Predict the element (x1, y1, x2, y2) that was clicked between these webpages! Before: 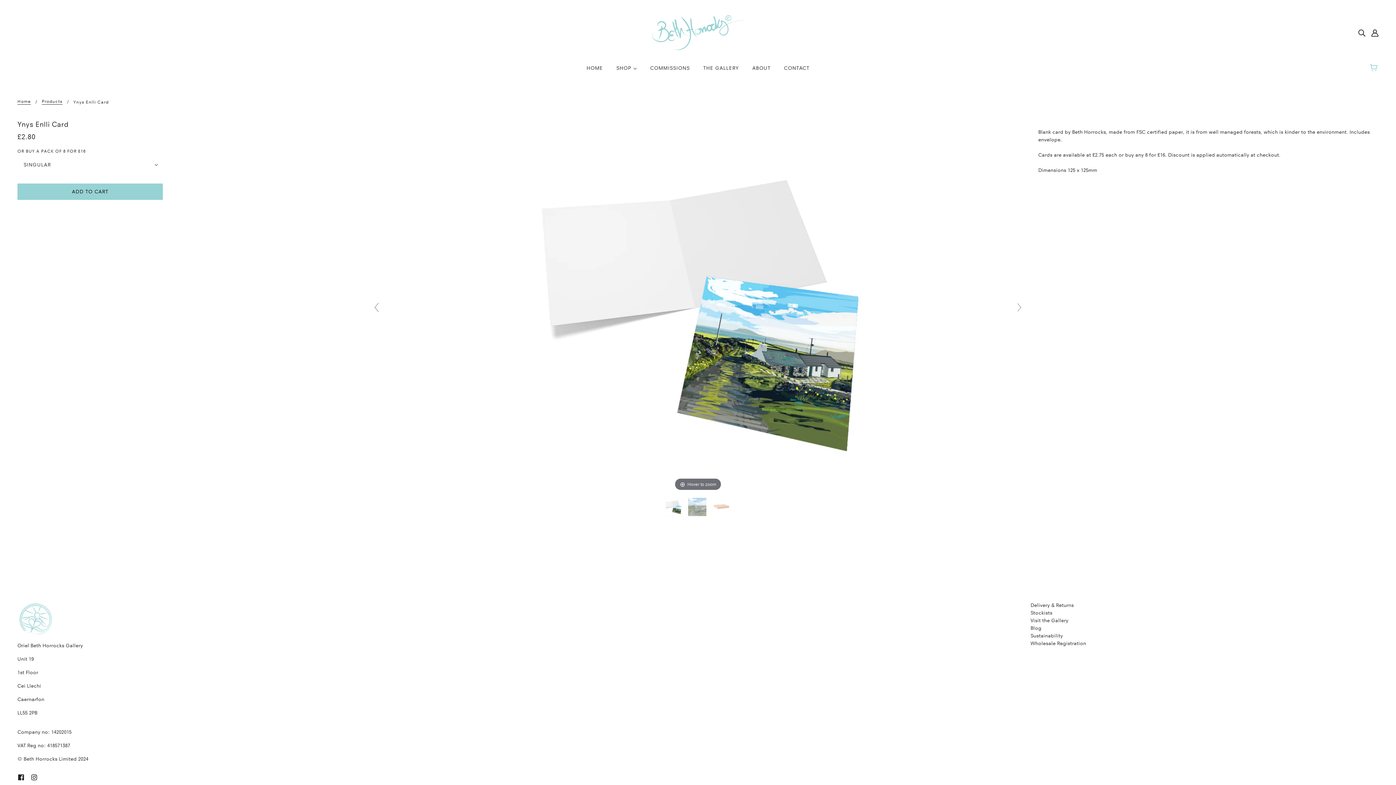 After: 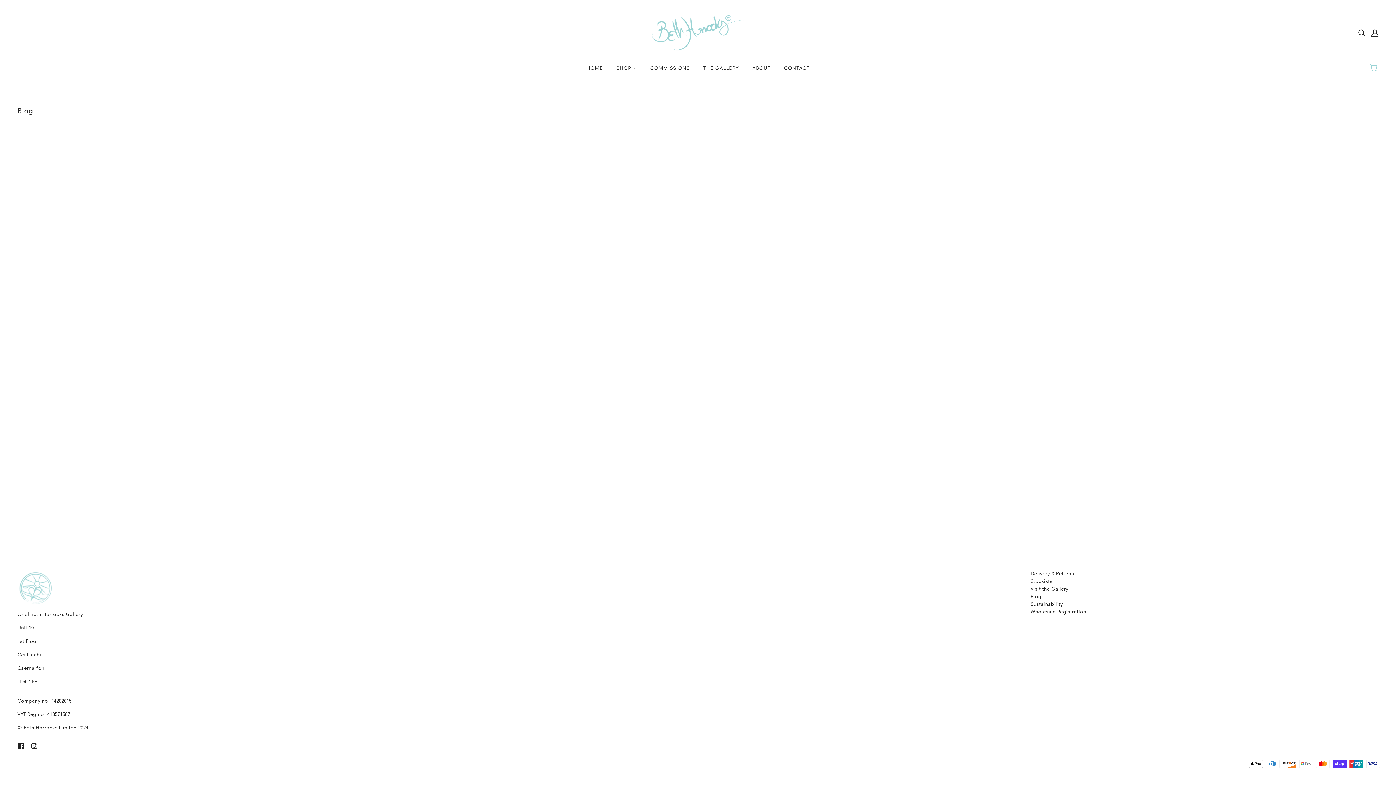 Action: label: Blog bbox: (1030, 624, 1041, 631)